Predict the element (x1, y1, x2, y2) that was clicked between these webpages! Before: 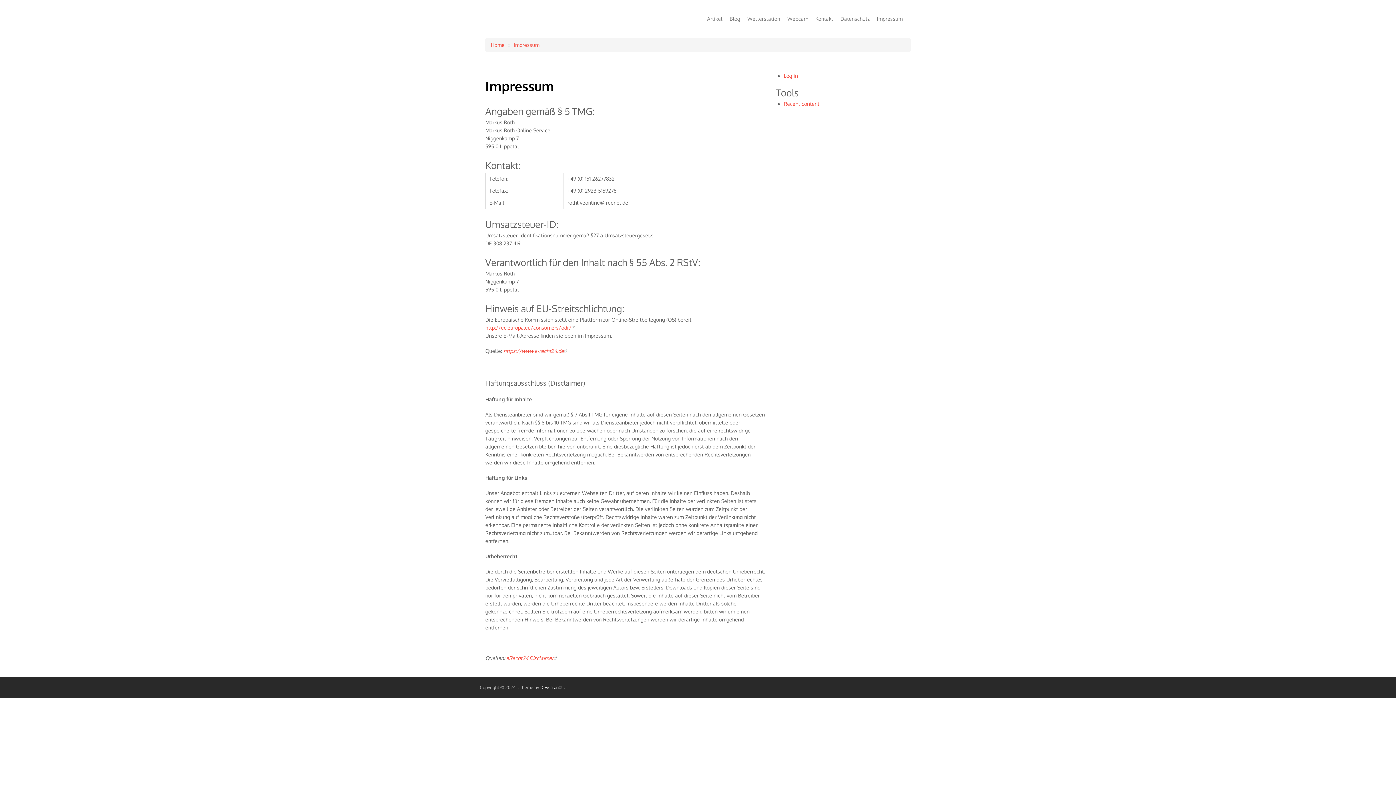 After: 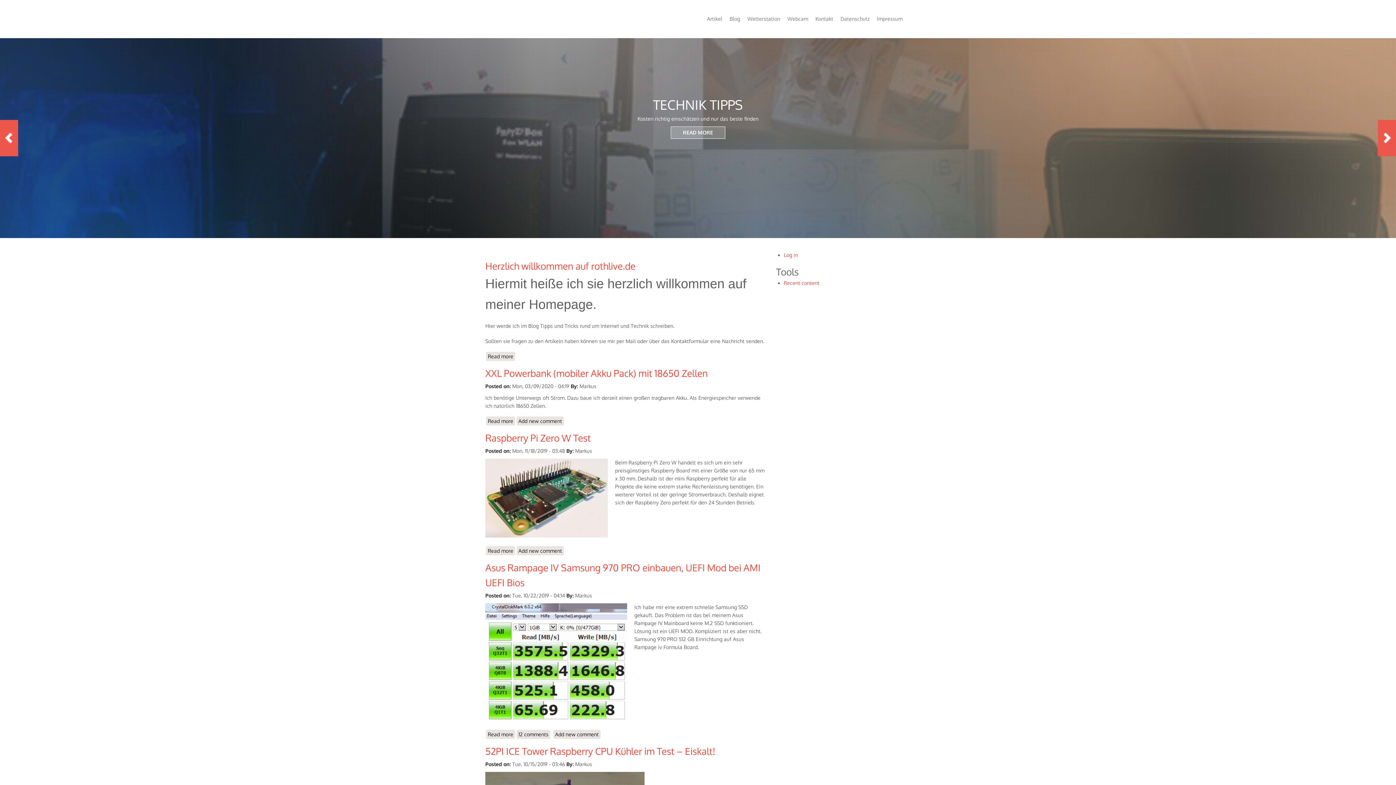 Action: bbox: (490, 41, 504, 48) label: Home